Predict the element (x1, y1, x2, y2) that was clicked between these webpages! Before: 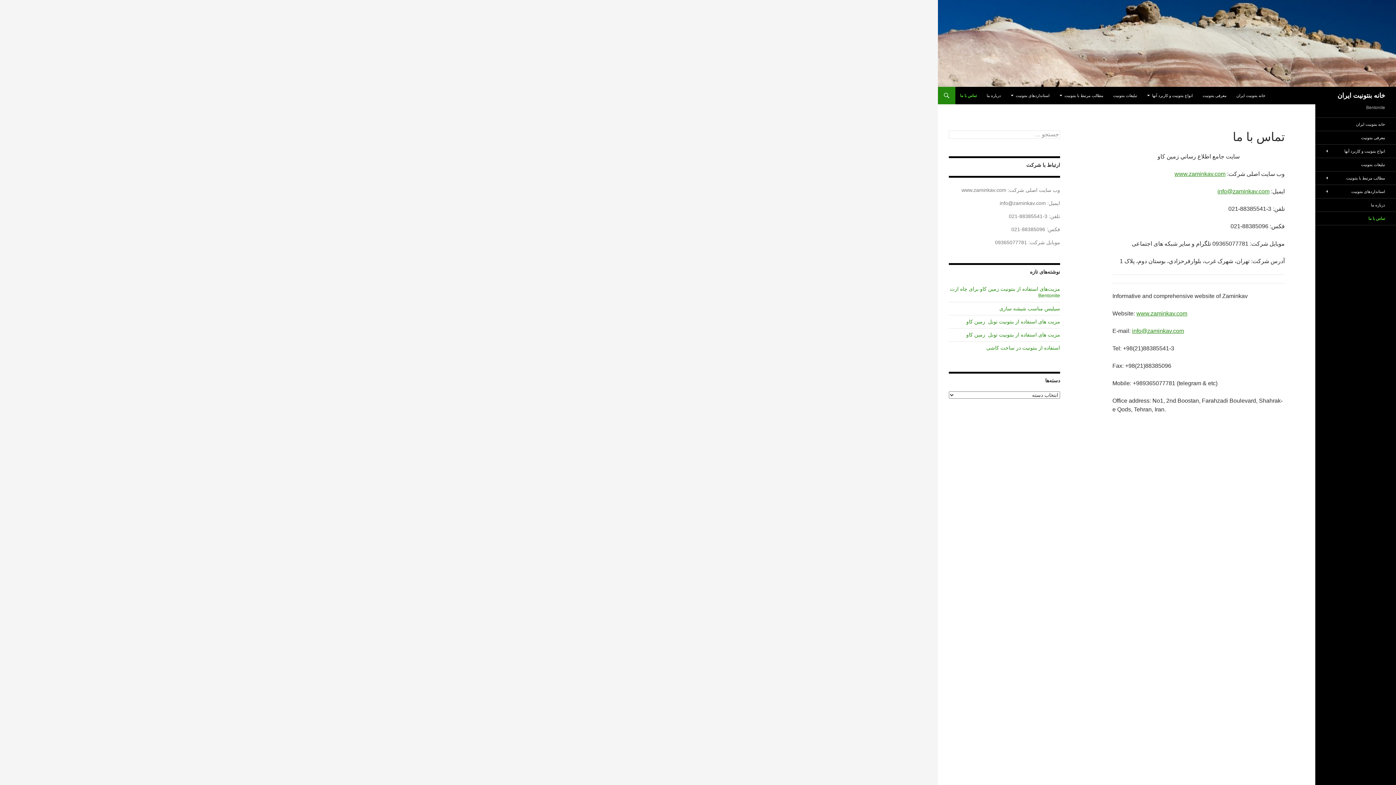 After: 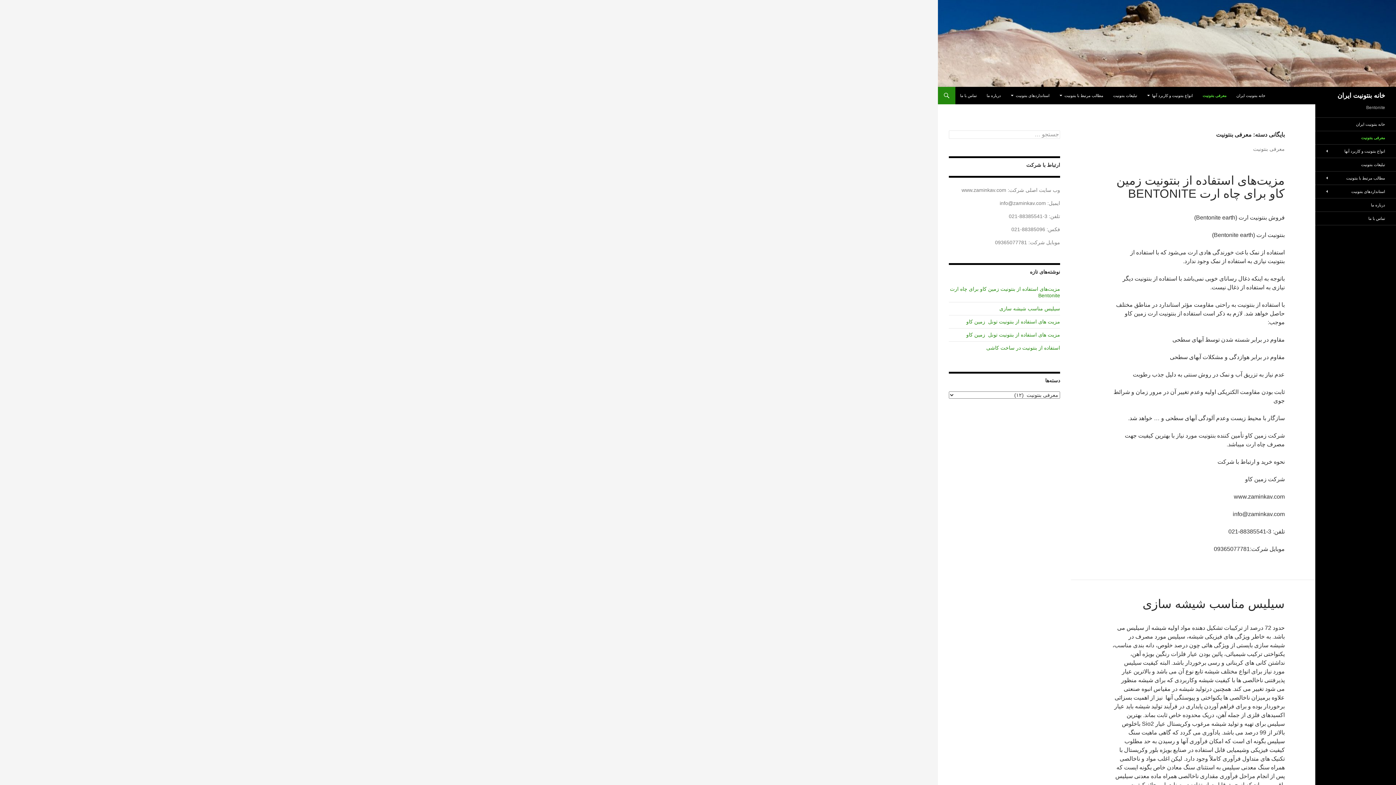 Action: label: معرفی بنتونیت bbox: (1315, 131, 1396, 144)